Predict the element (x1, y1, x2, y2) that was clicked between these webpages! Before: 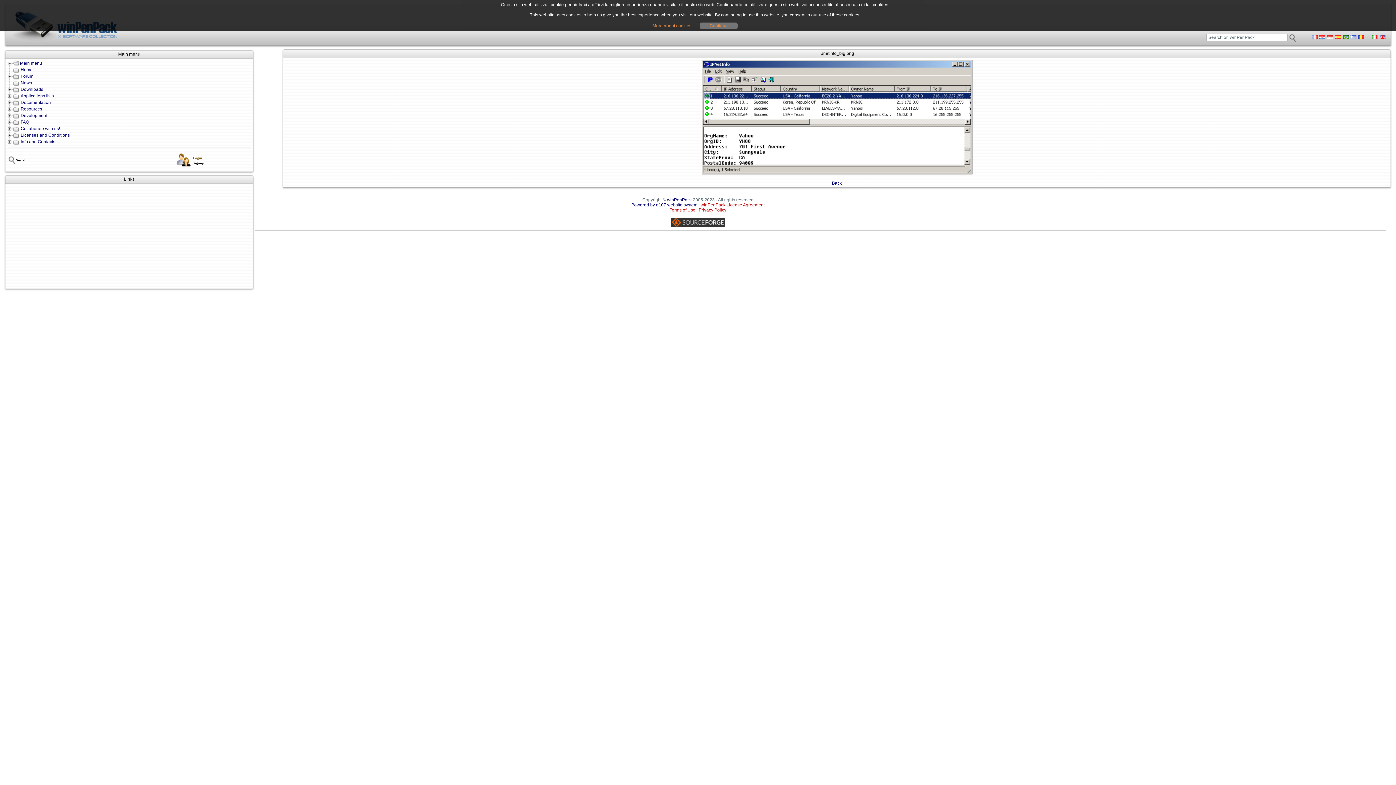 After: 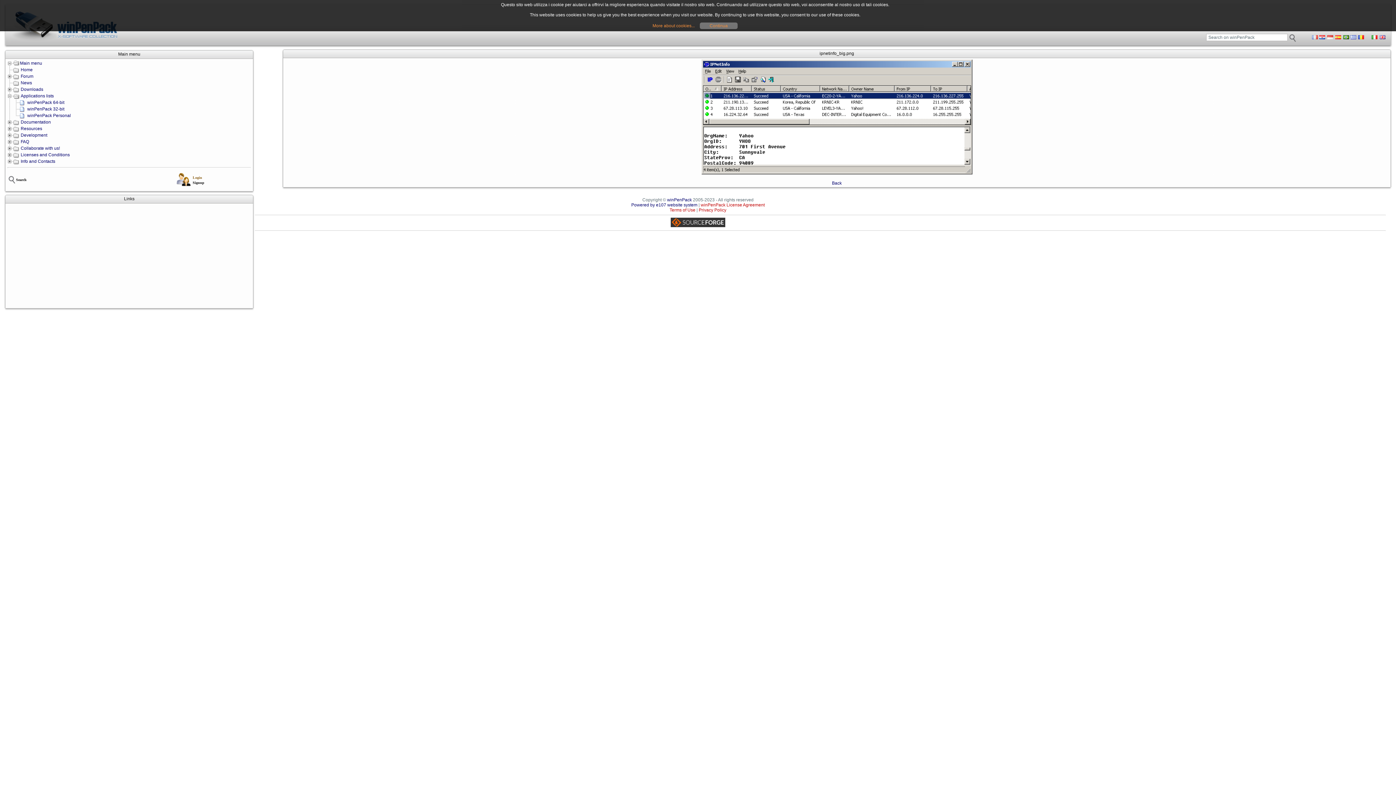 Action: bbox: (6, 93, 13, 98)